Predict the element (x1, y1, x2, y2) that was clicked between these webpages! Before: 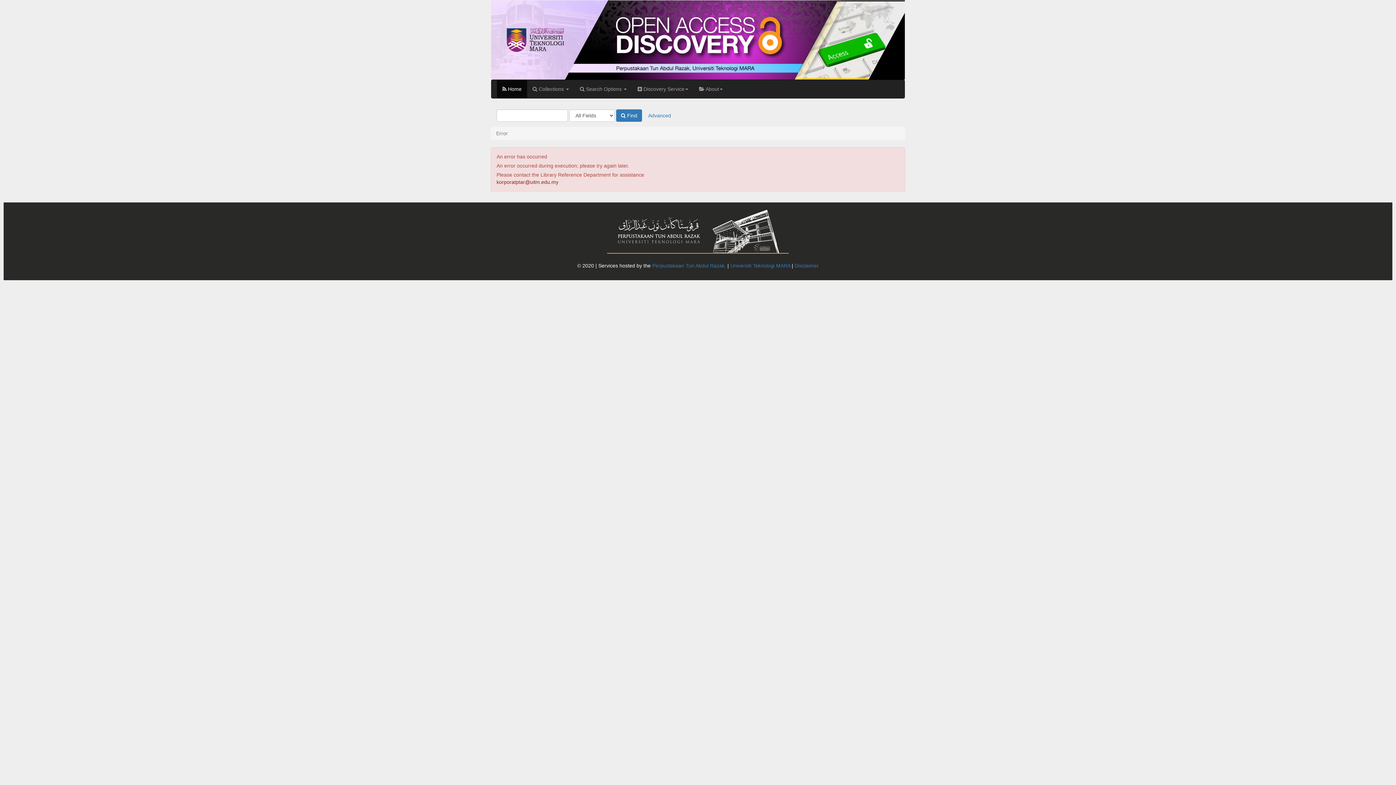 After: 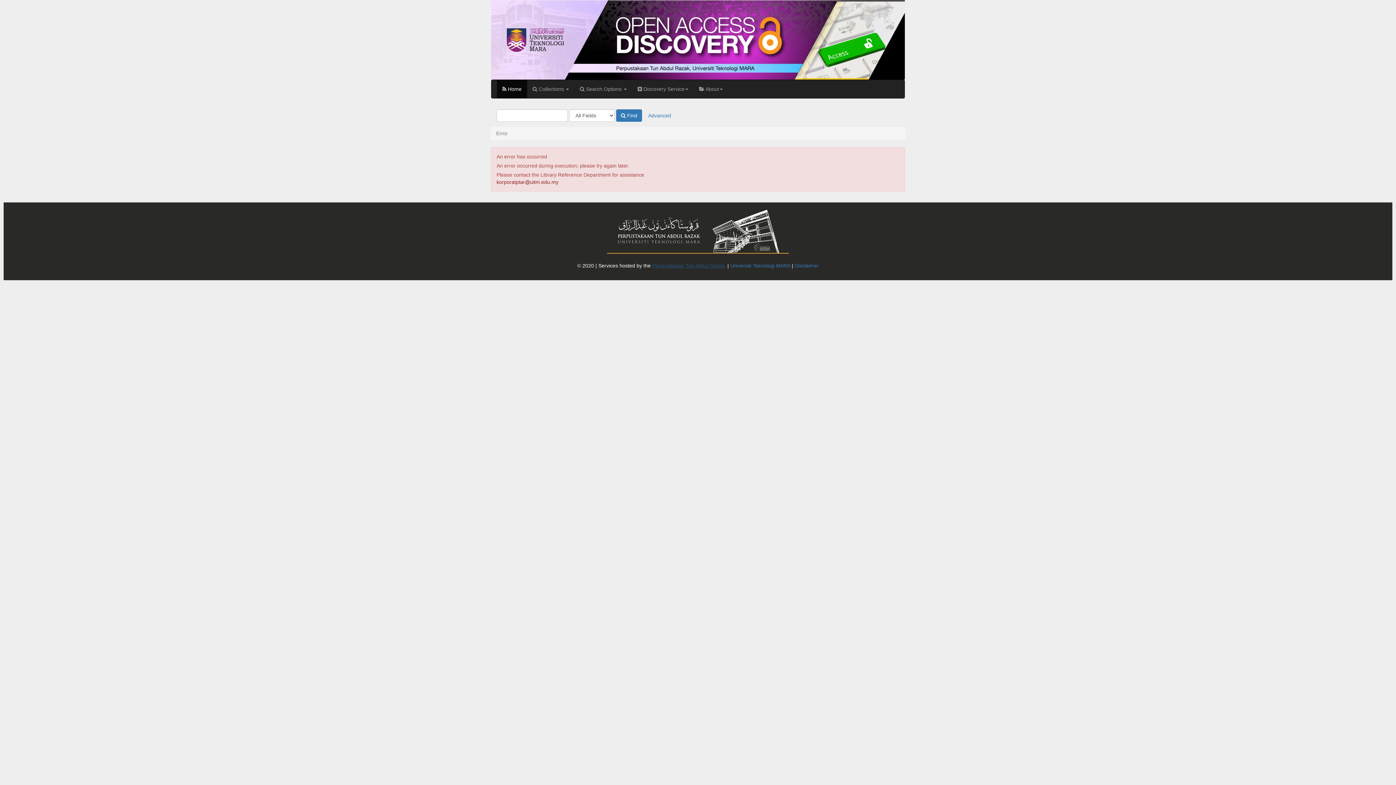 Action: label: Perpustakaan Tun Abdul Razak, bbox: (652, 262, 726, 268)